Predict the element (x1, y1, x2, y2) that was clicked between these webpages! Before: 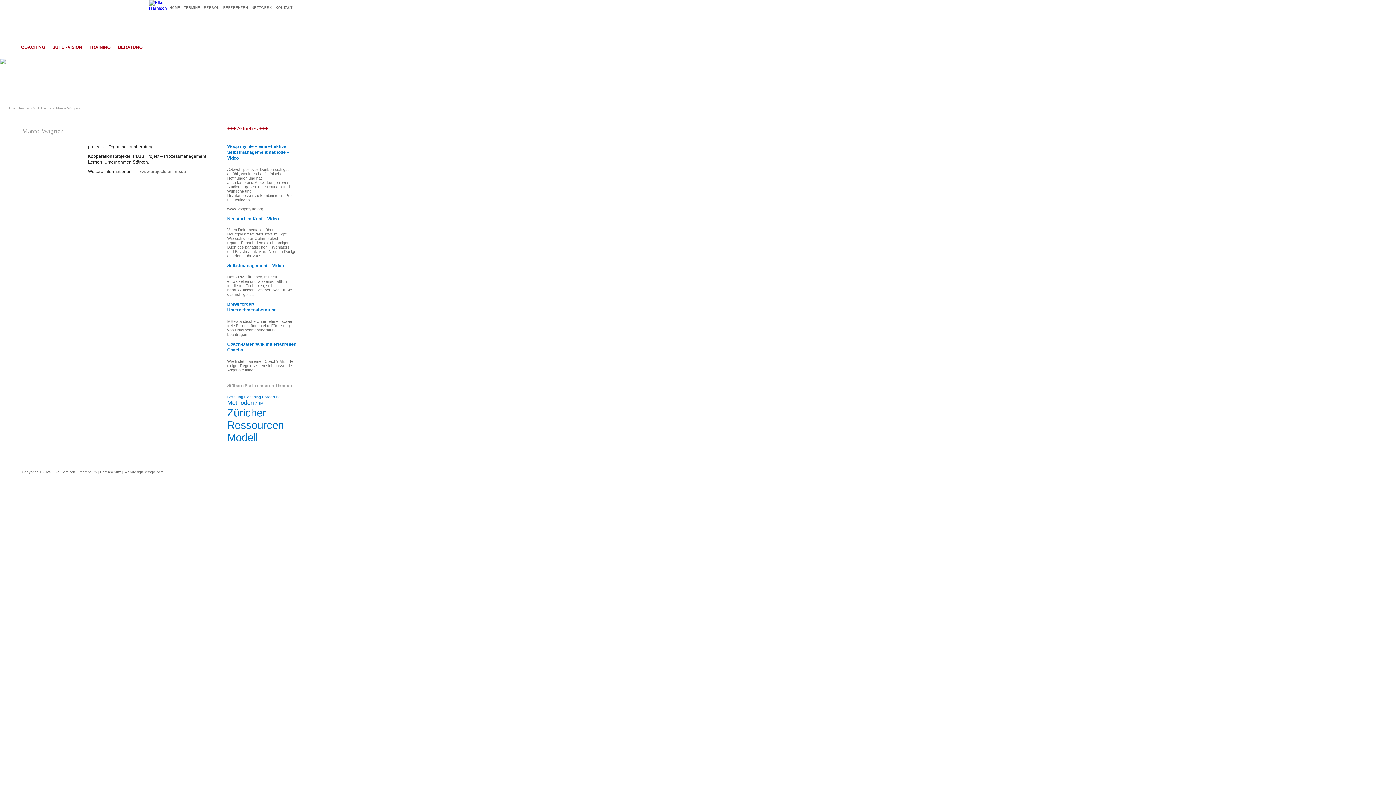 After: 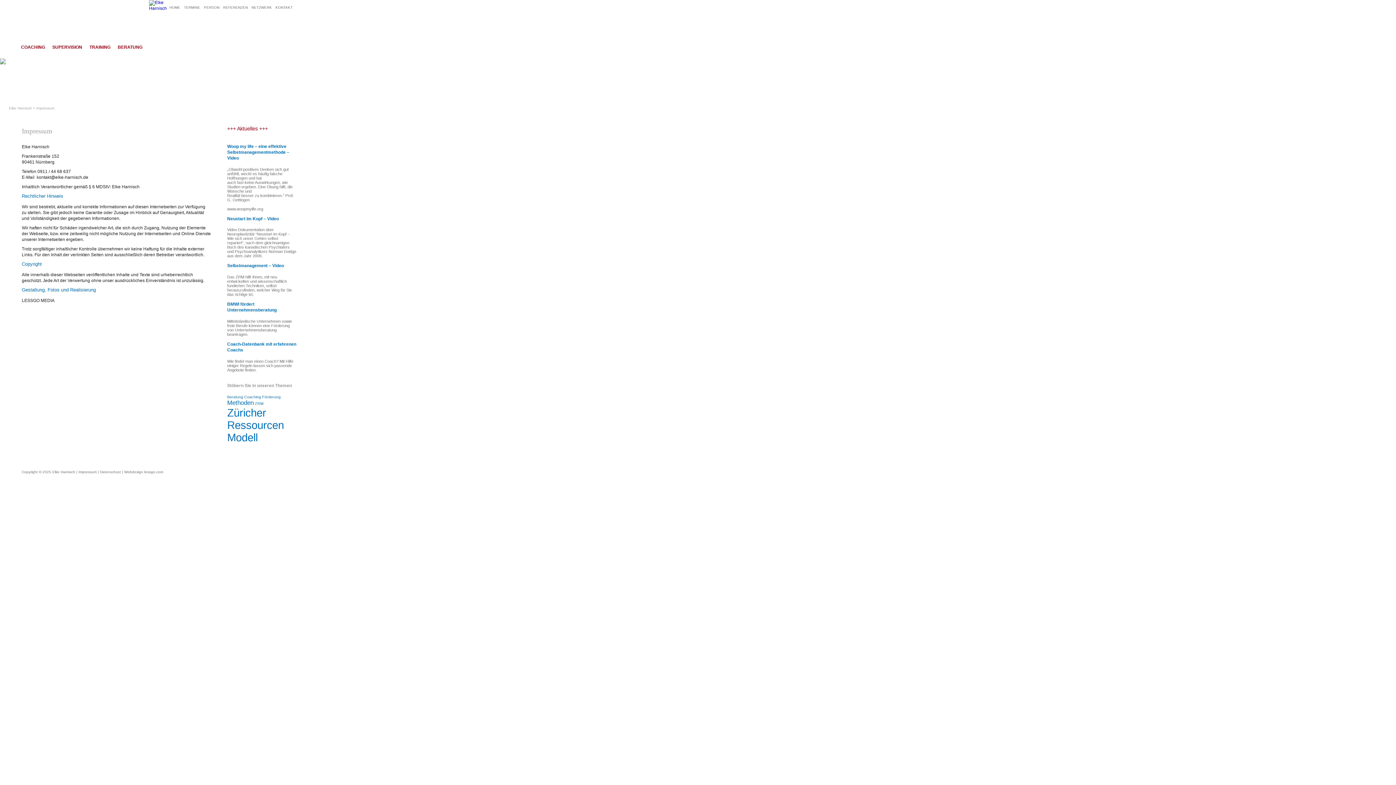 Action: label: Impressum bbox: (78, 470, 96, 474)